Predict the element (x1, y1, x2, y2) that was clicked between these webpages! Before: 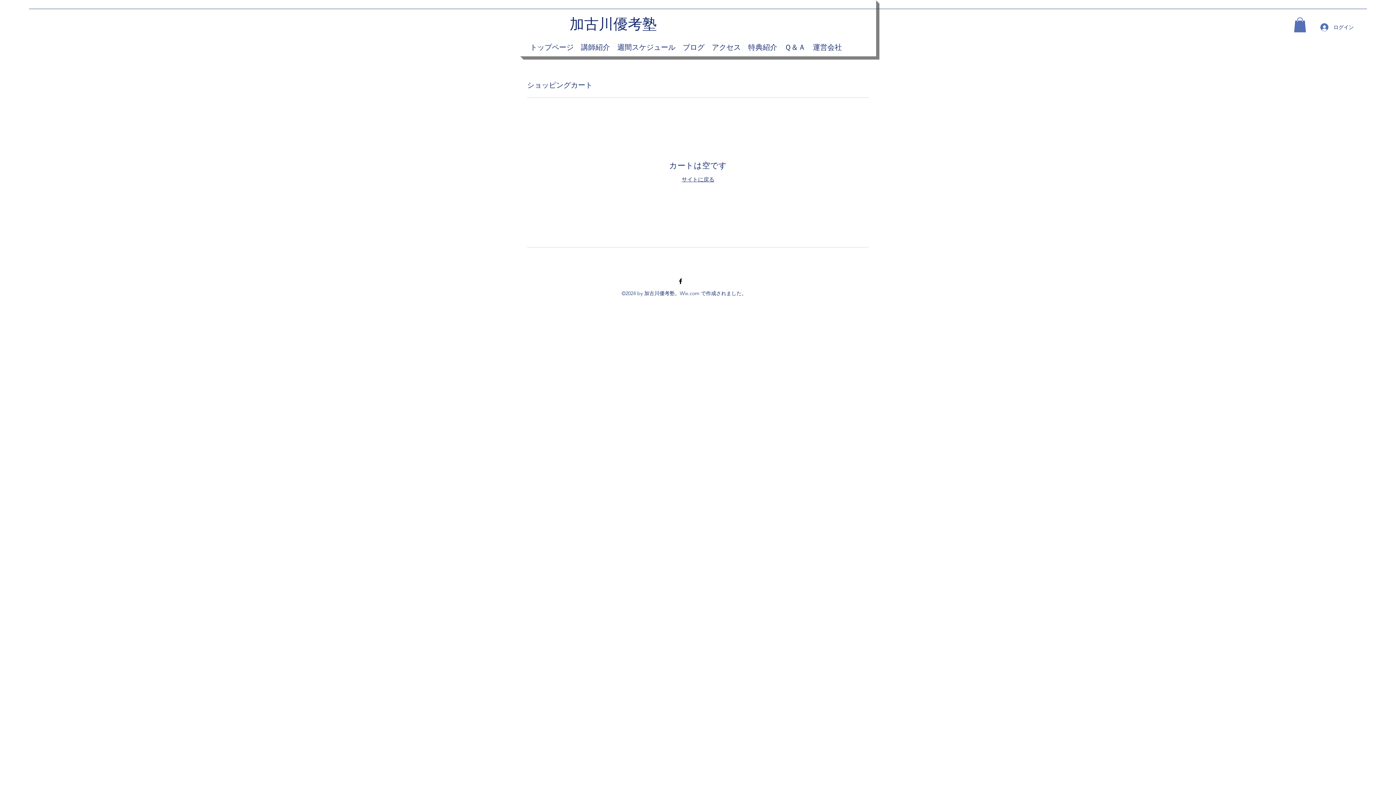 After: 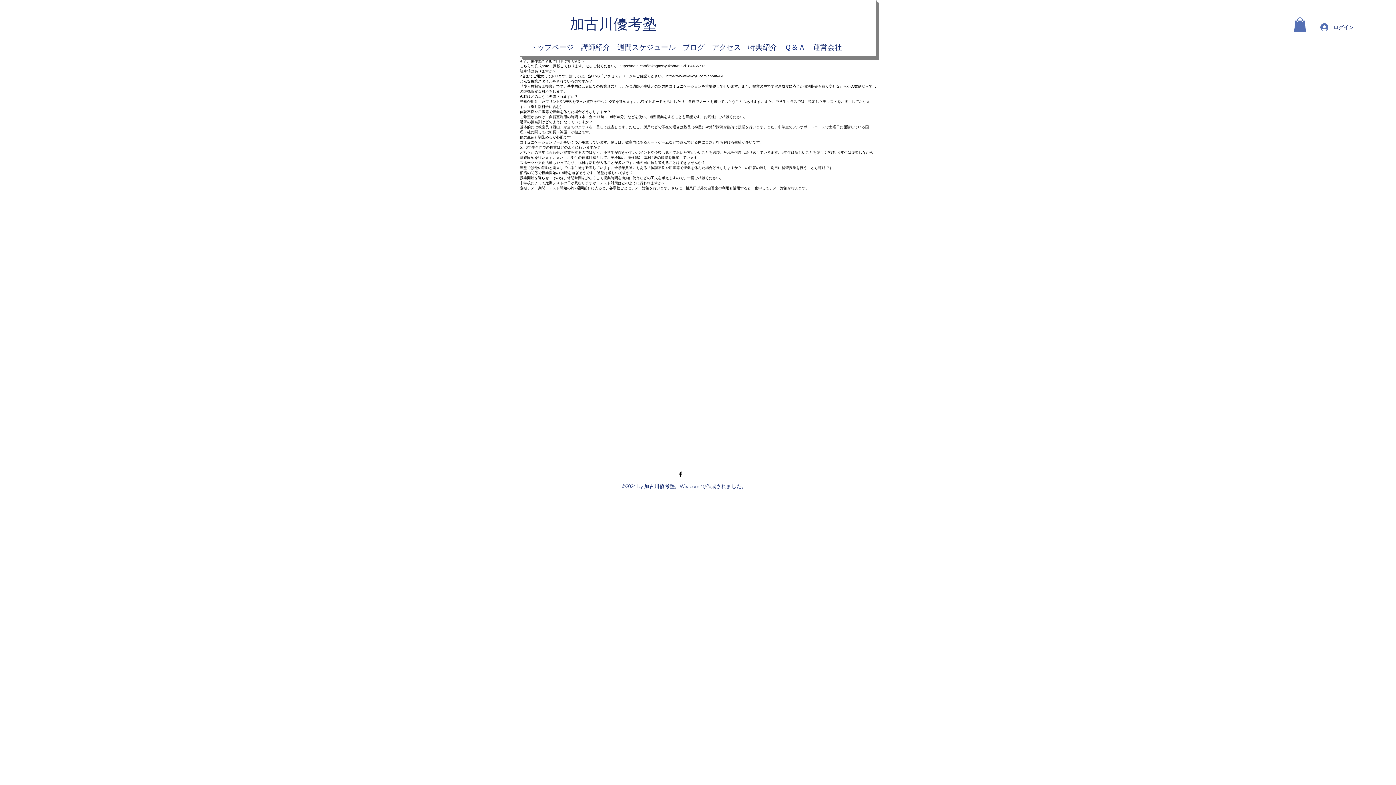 Action: bbox: (781, 38, 809, 56) label: Ｑ＆Ａ